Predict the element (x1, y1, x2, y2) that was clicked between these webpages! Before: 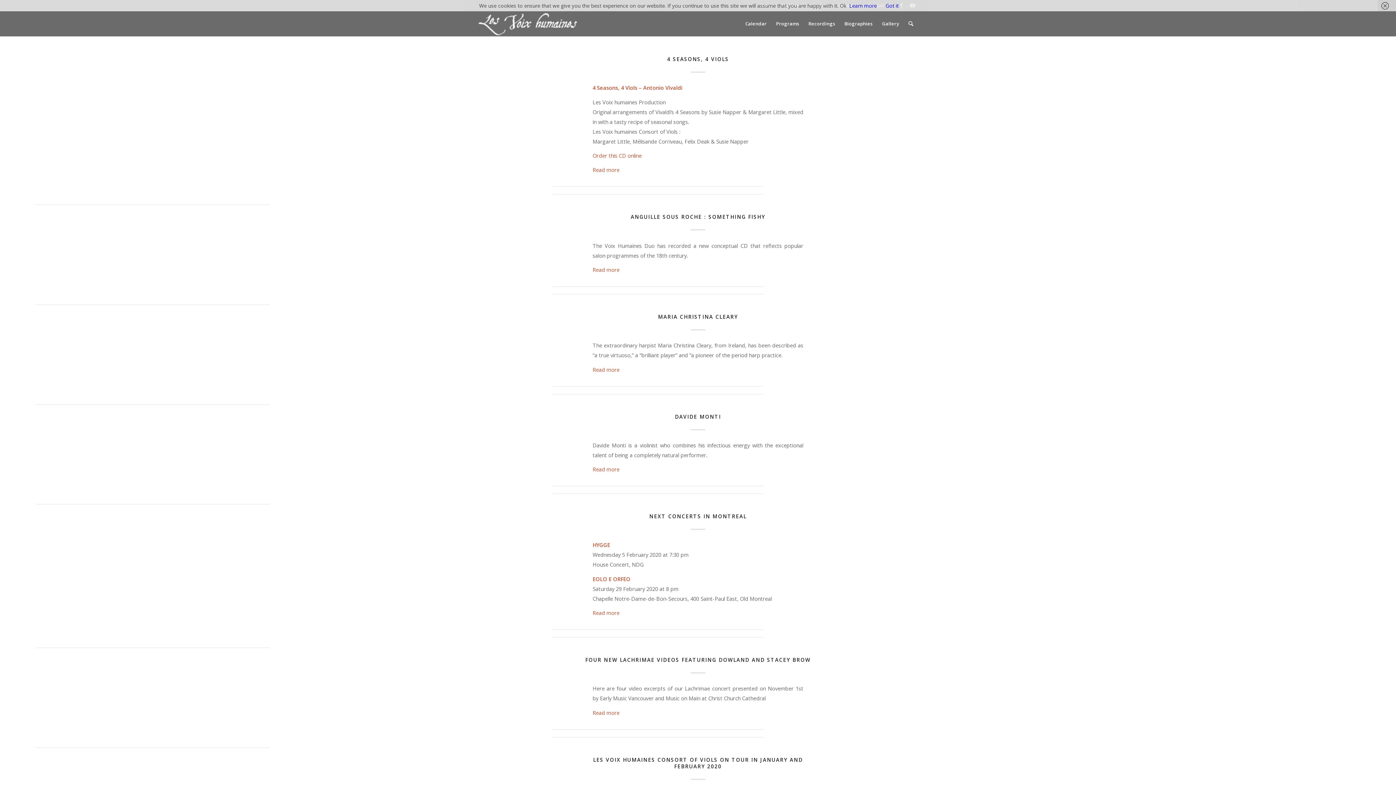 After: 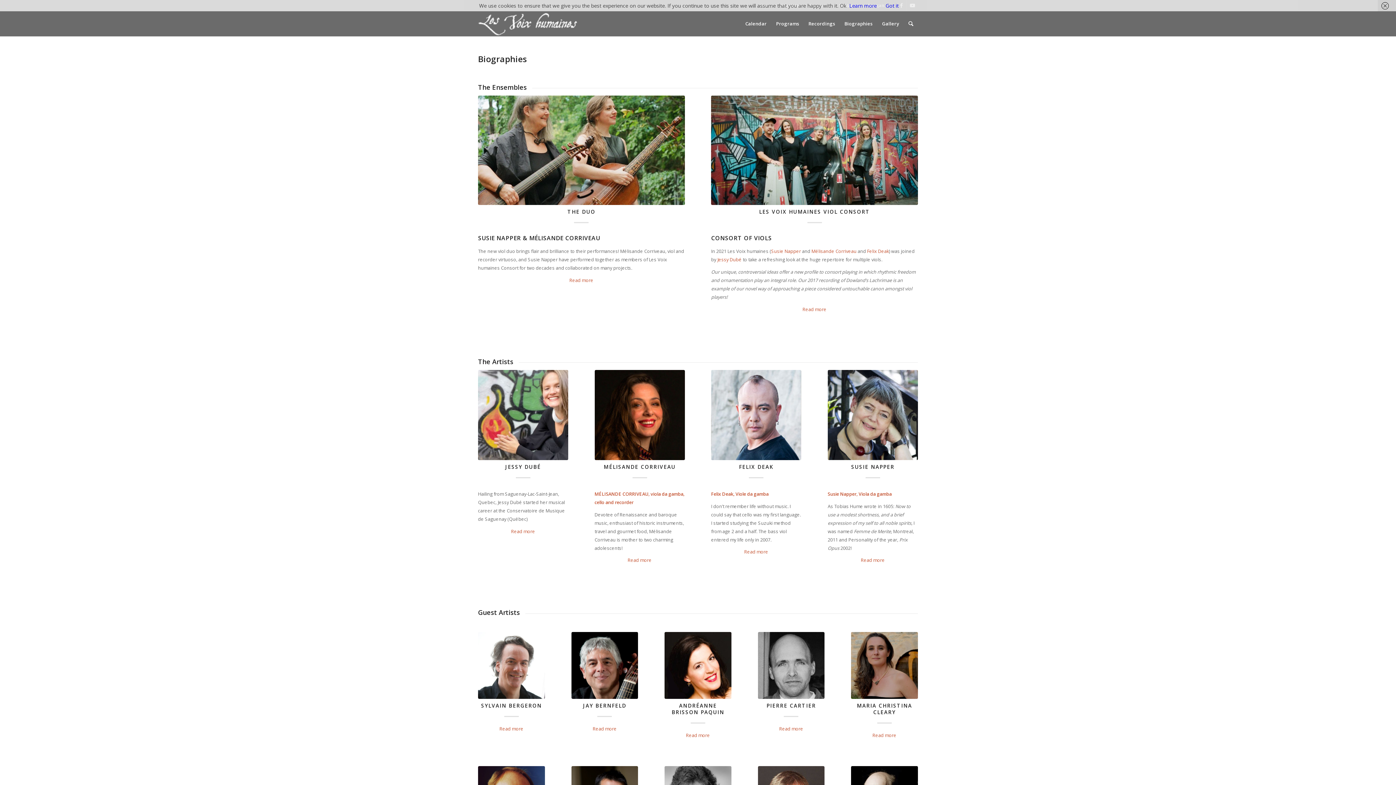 Action: label: Biographies bbox: (840, 10, 877, 36)